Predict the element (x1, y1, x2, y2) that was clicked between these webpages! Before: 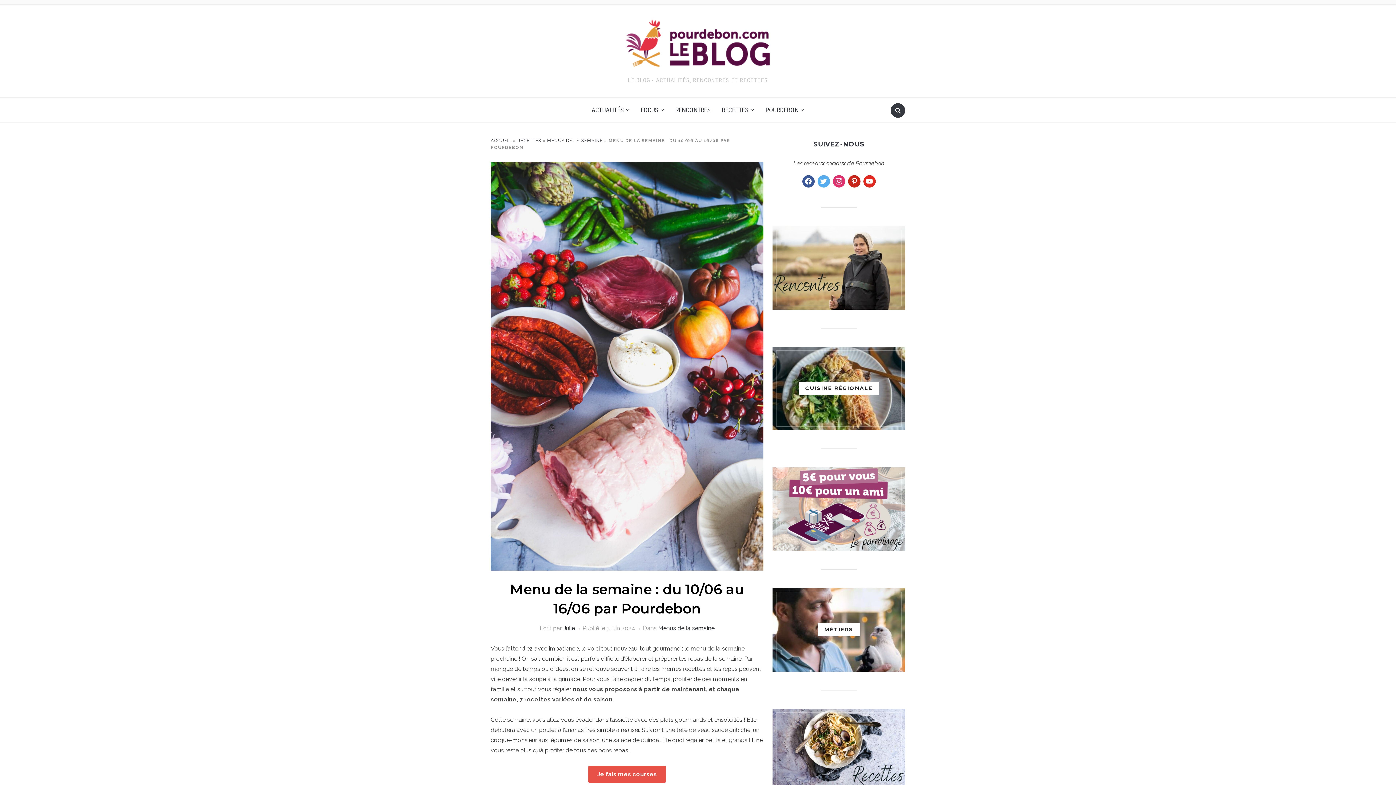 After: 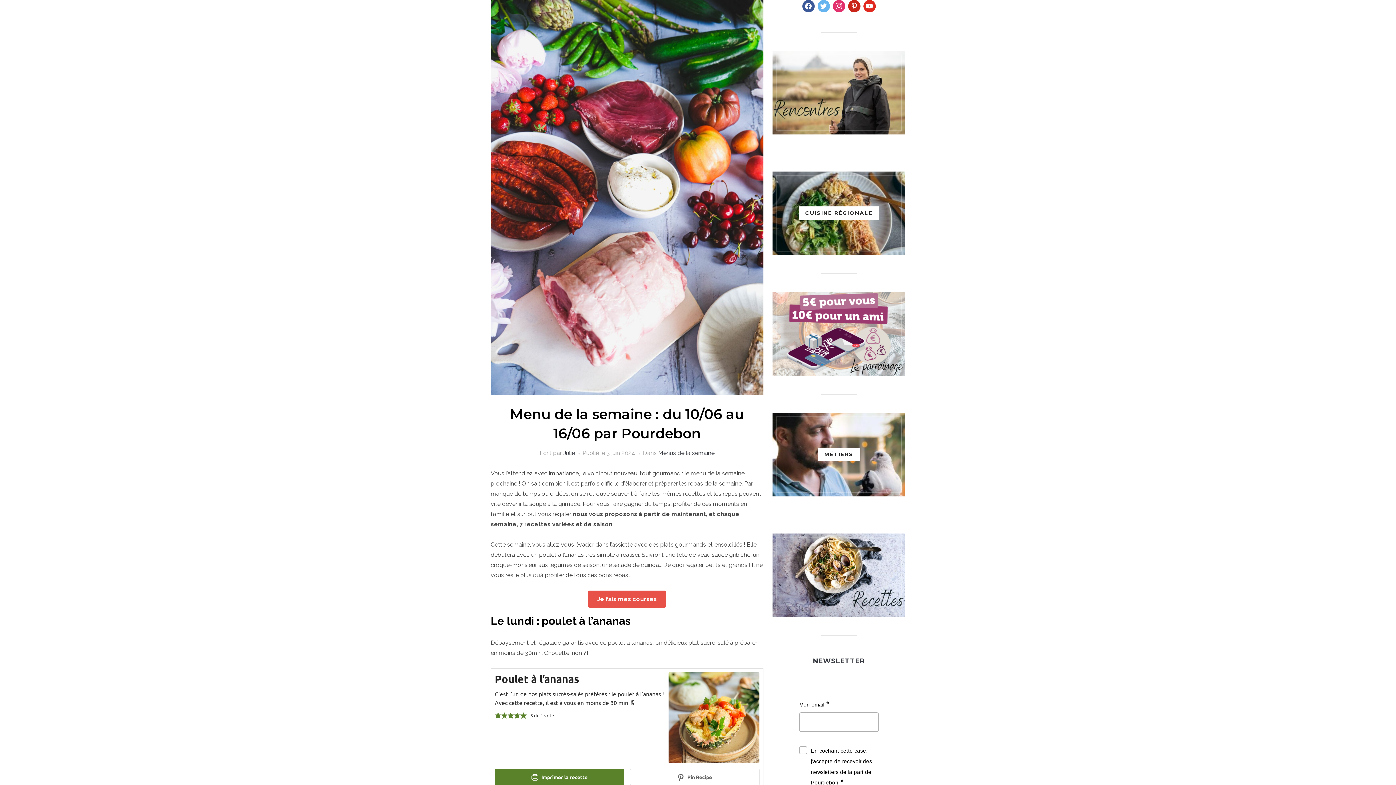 Action: label: twitter bbox: (817, 177, 830, 184)